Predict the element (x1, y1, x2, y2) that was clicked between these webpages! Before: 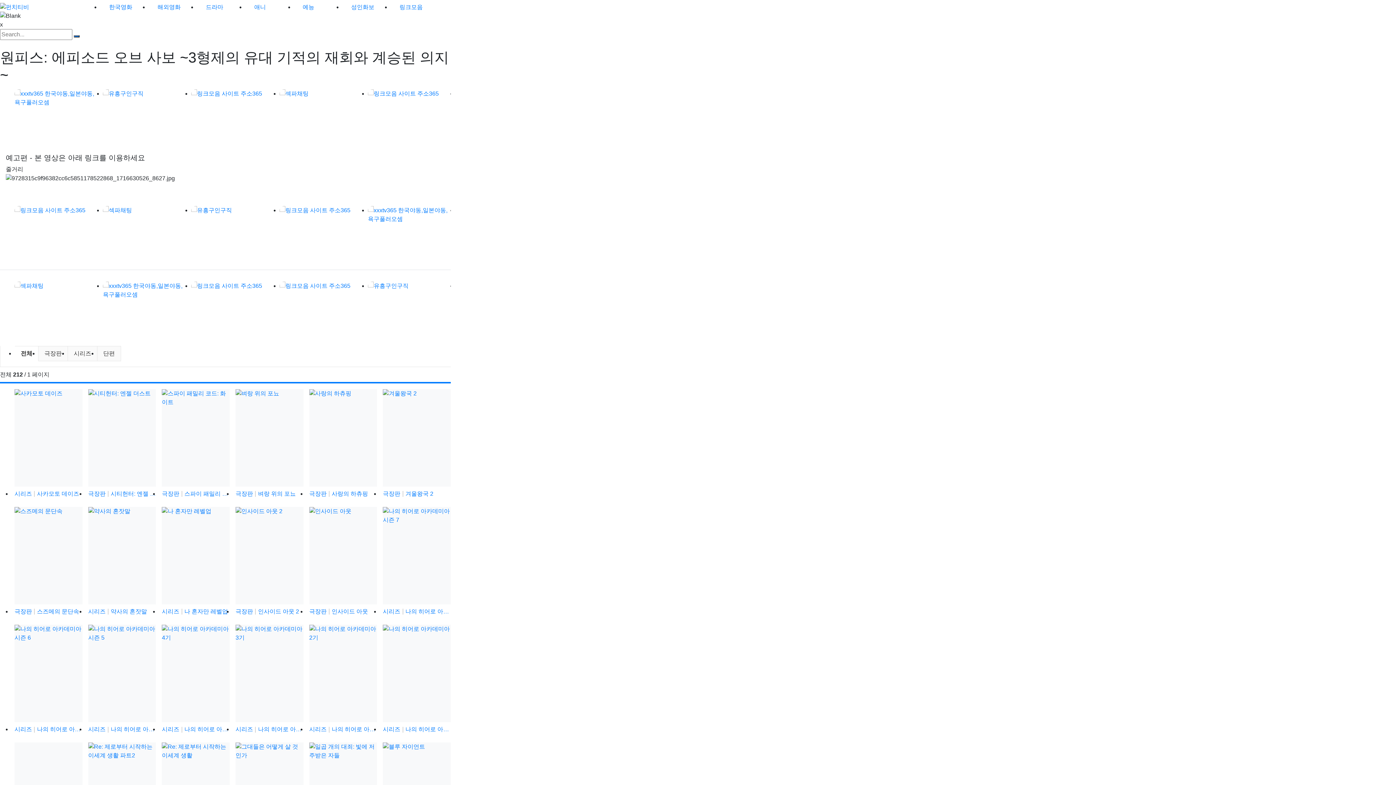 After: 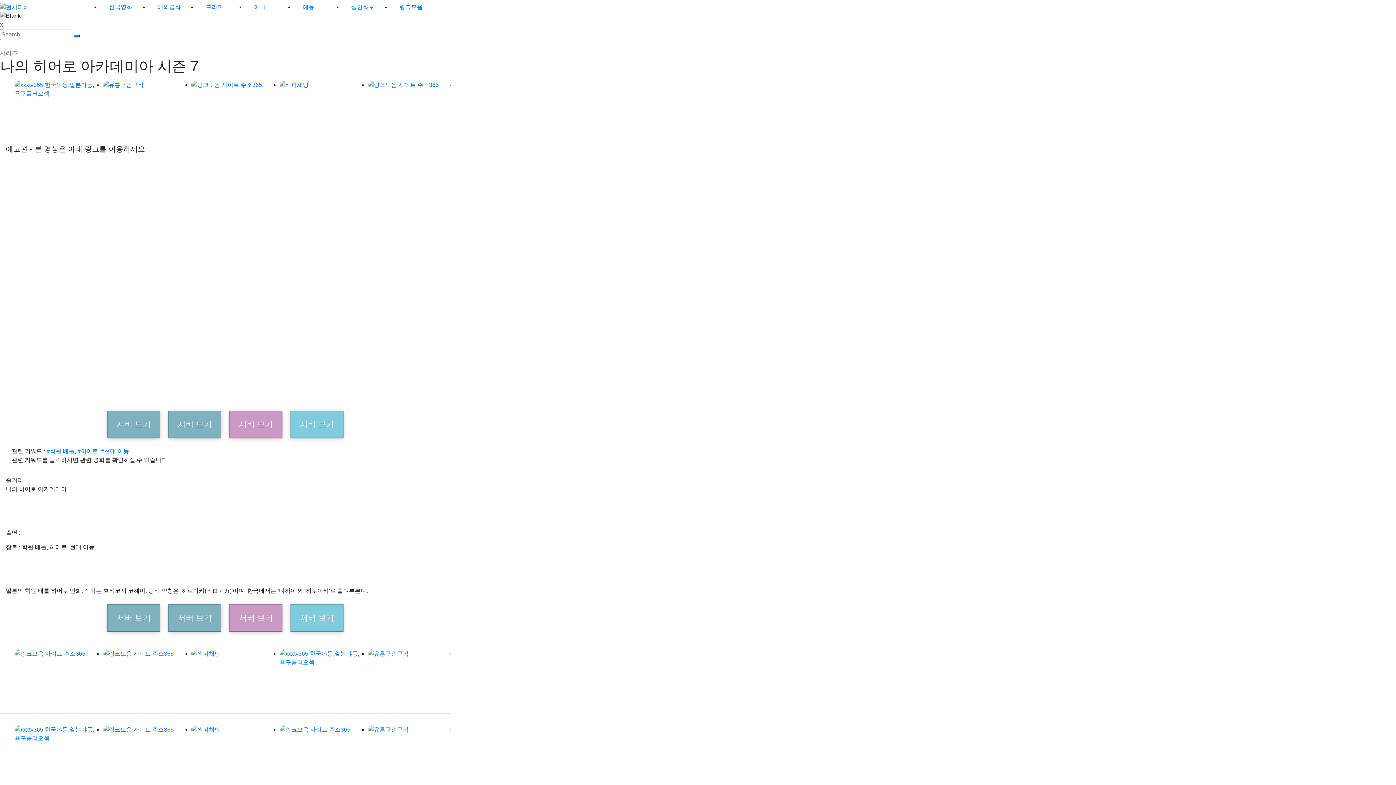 Action: label: 시리즈  나의 히어로 아카데미아 시즌 7 bbox: (383, 607, 450, 616)